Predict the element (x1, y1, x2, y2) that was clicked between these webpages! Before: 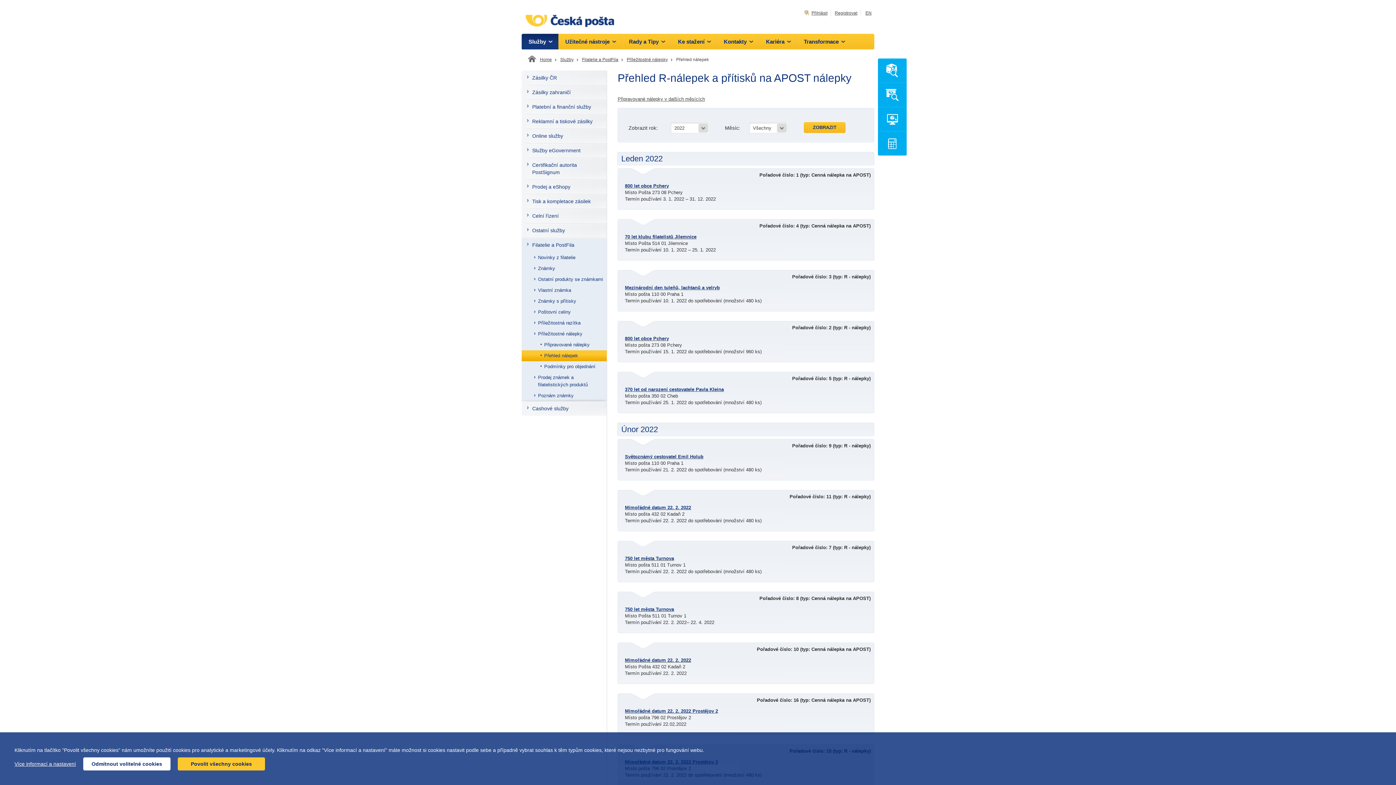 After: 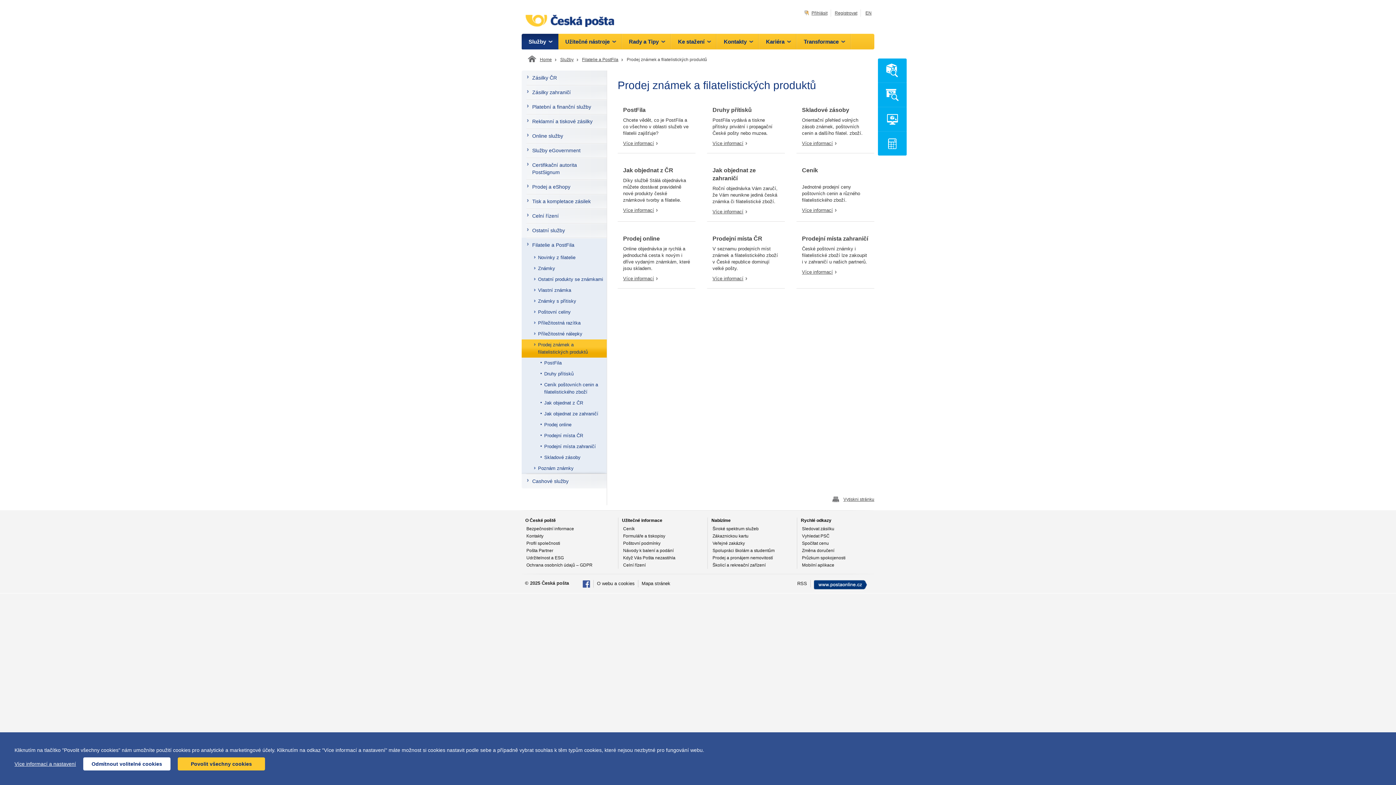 Action: label: Prodej známek a filatelistických produktů bbox: (521, 372, 606, 390)